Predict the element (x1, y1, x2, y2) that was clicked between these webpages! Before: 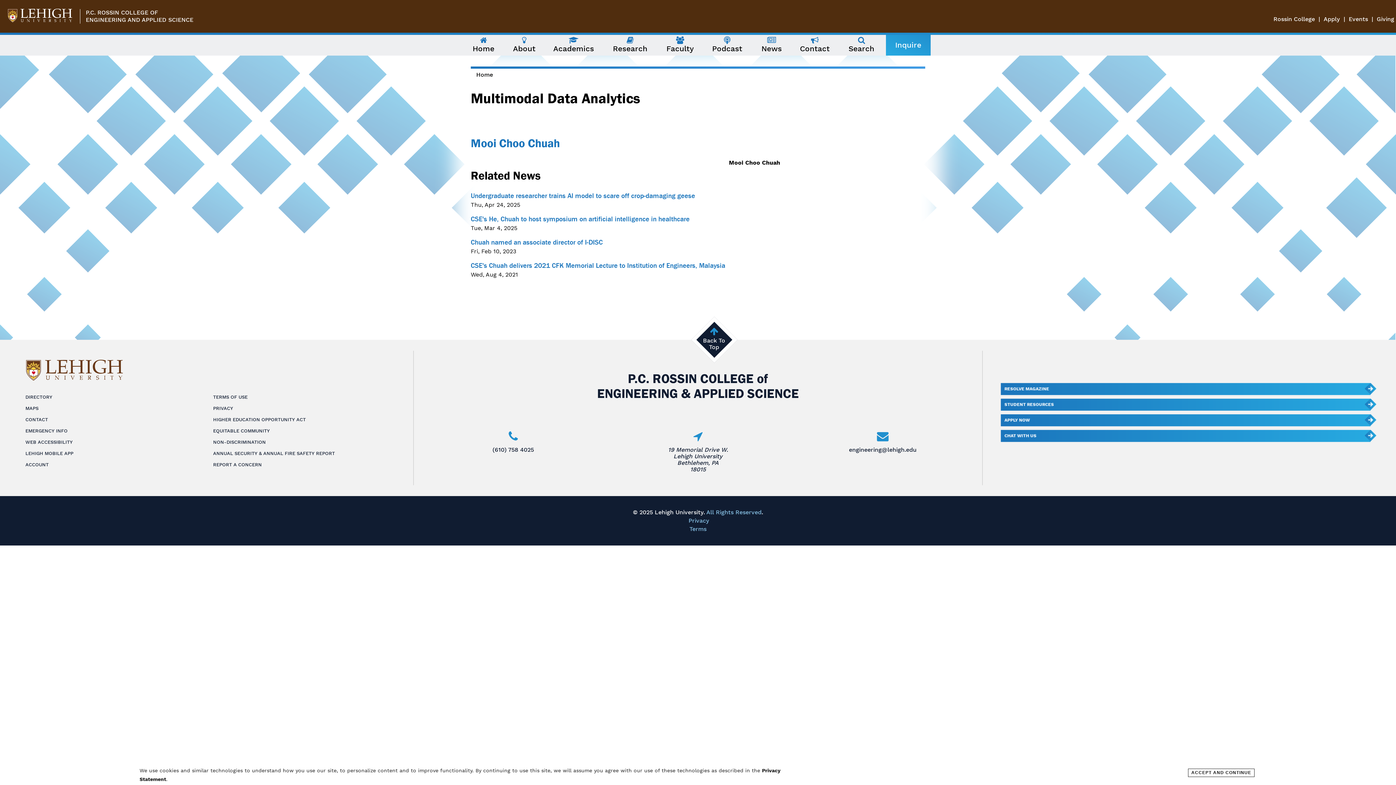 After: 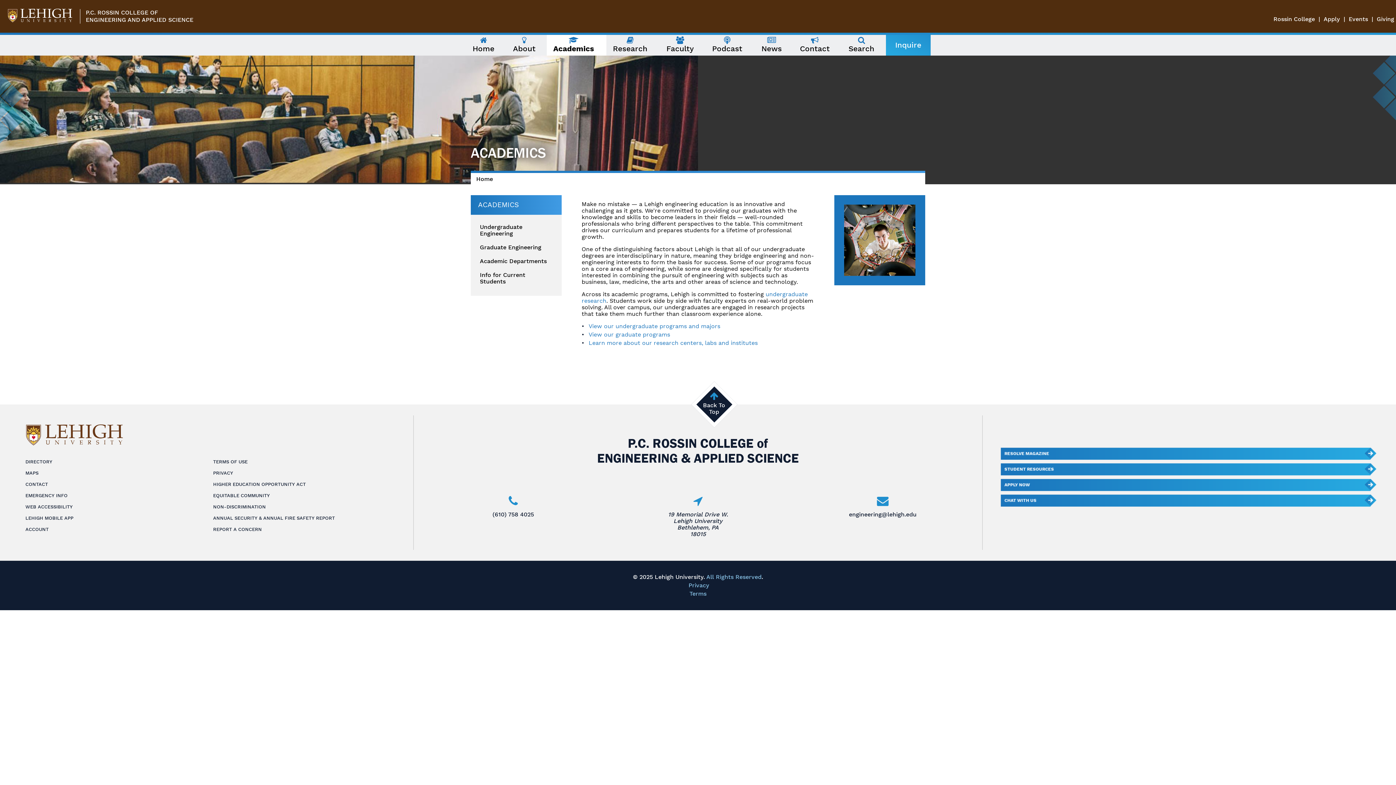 Action: bbox: (547, 34, 600, 55) label: Academics